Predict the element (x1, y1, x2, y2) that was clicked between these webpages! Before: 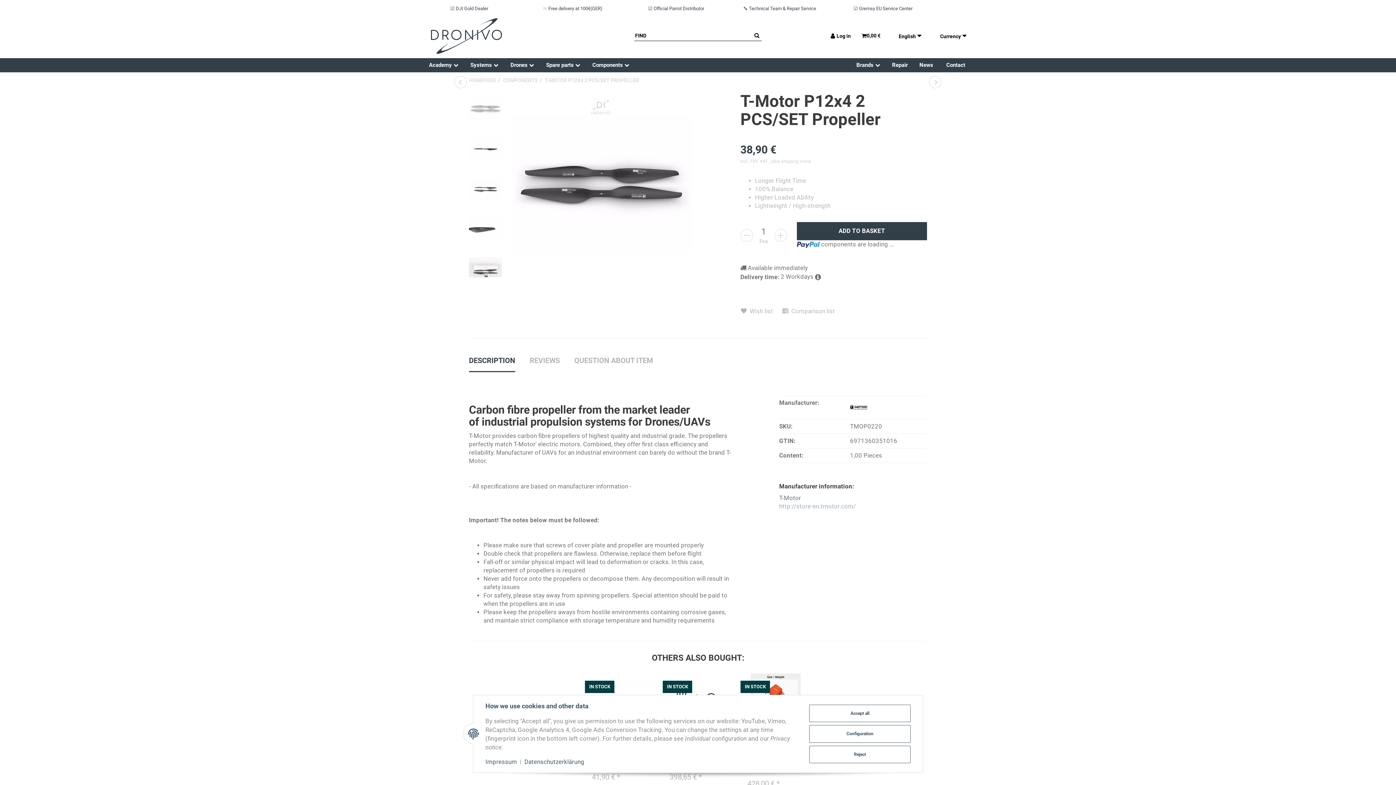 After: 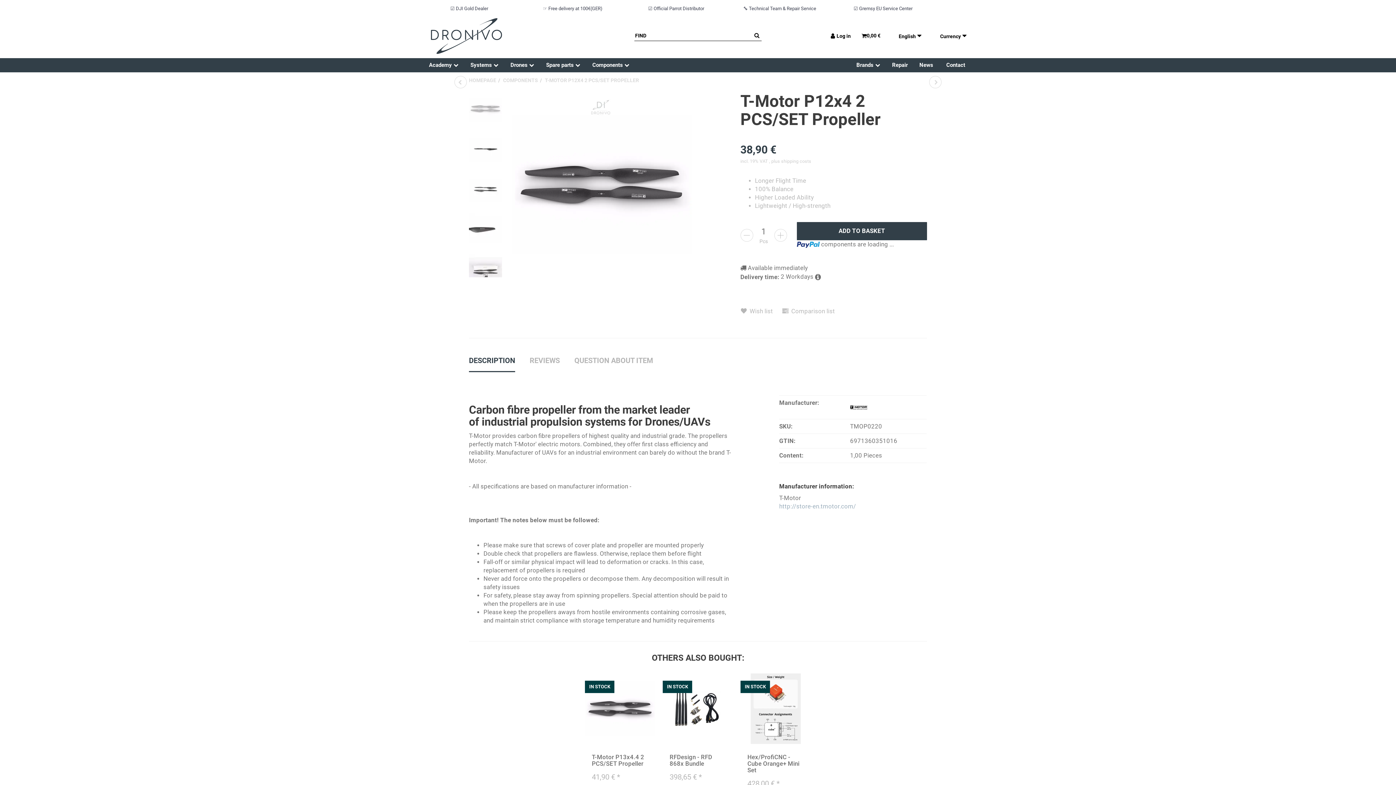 Action: label: Reject bbox: (809, 746, 910, 763)